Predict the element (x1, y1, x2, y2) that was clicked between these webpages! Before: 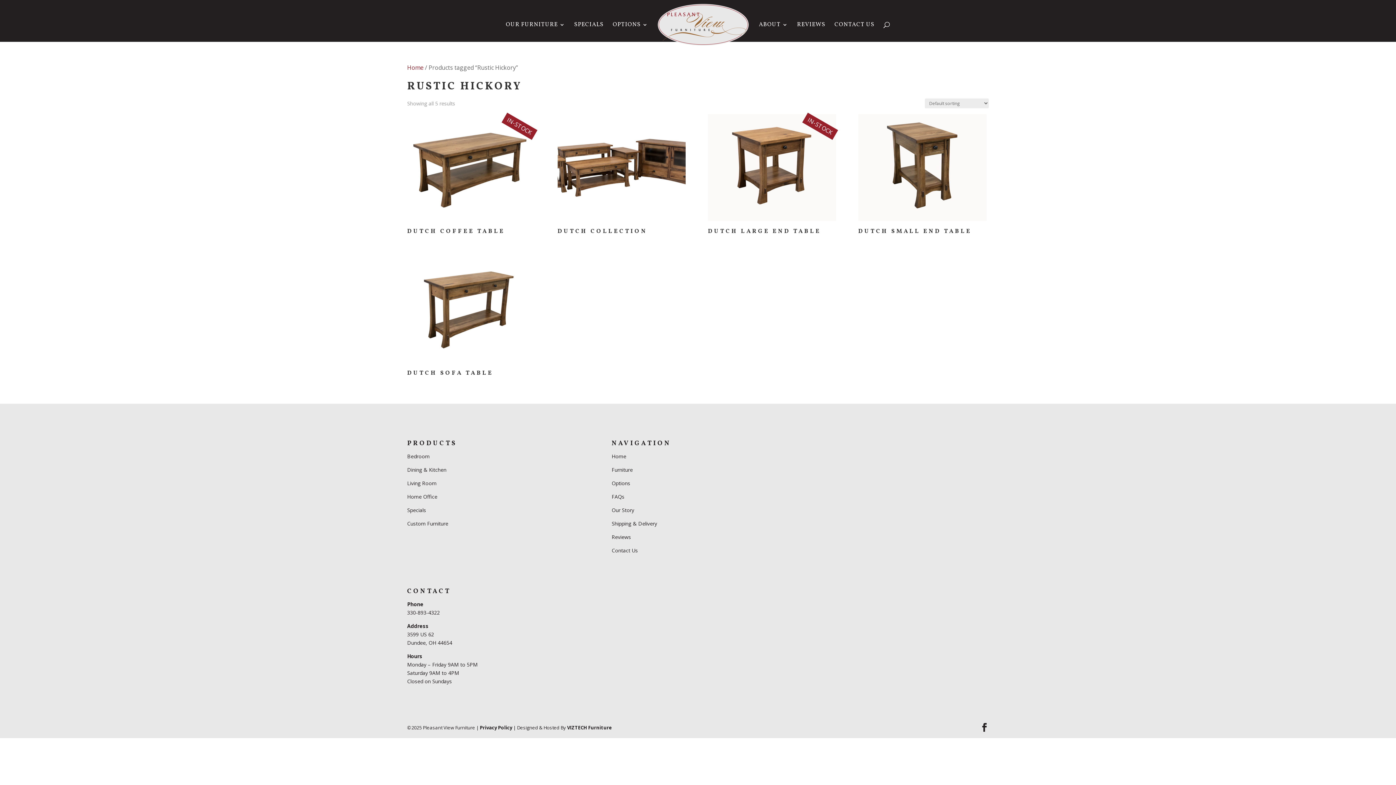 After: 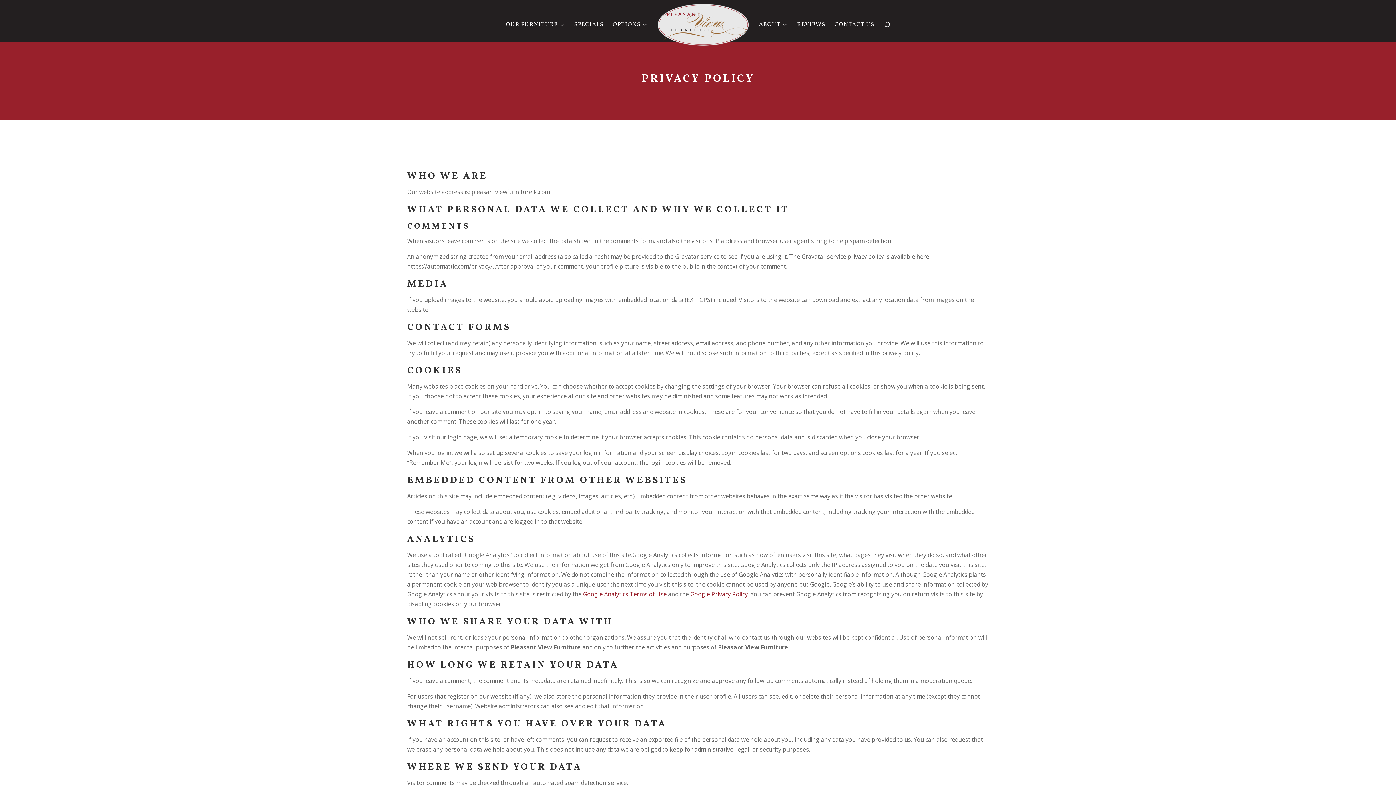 Action: bbox: (480, 724, 512, 731) label: Privacy Policy